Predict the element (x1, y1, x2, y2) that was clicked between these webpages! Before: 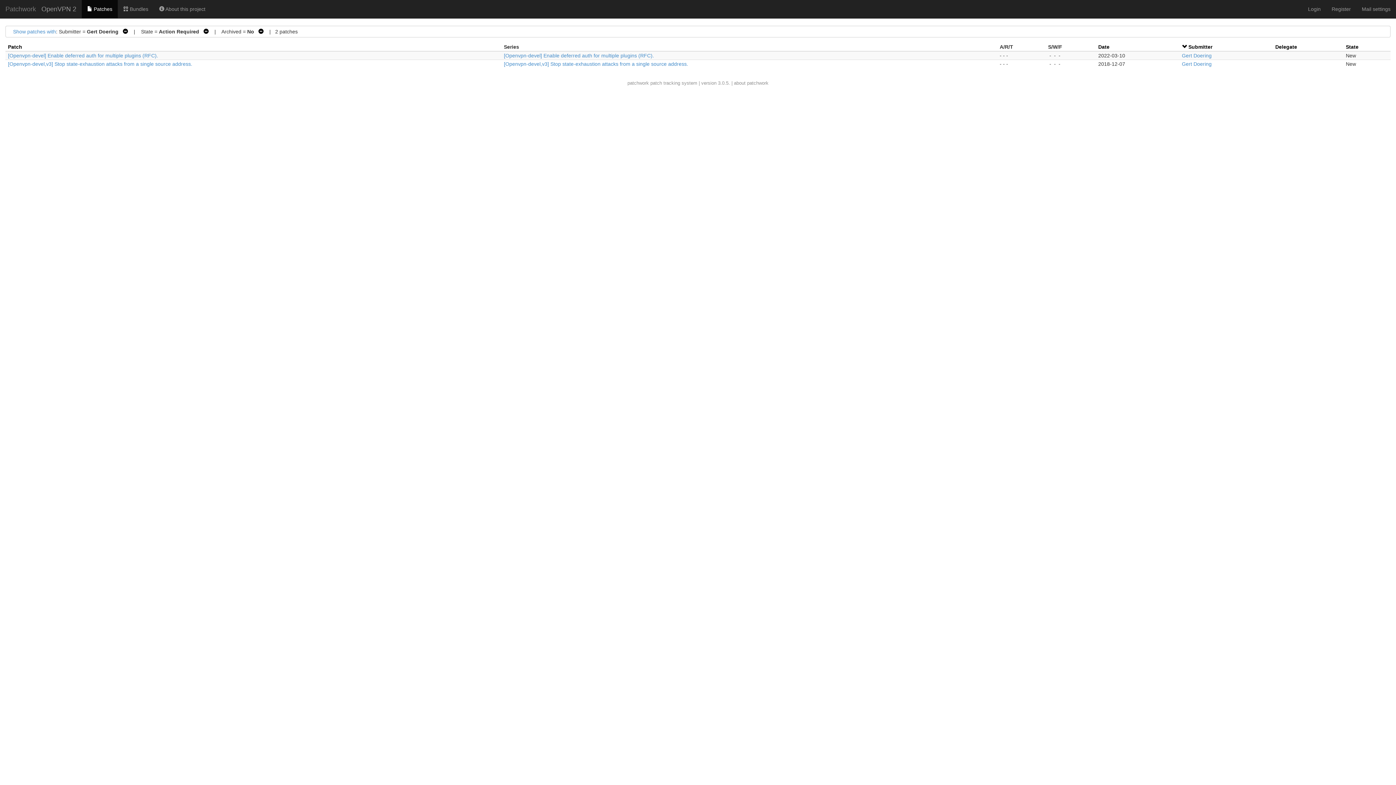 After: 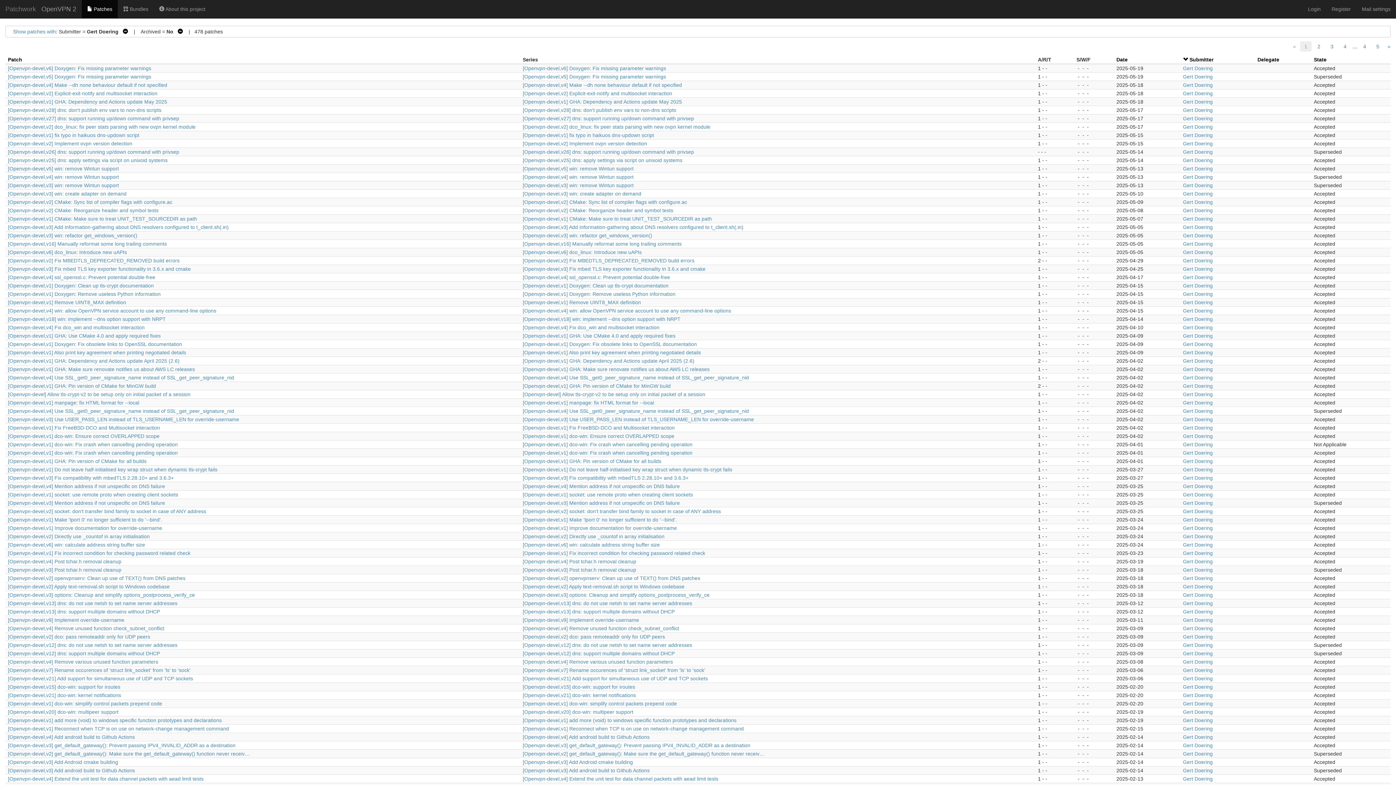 Action: label:    bbox: (200, 28, 208, 34)